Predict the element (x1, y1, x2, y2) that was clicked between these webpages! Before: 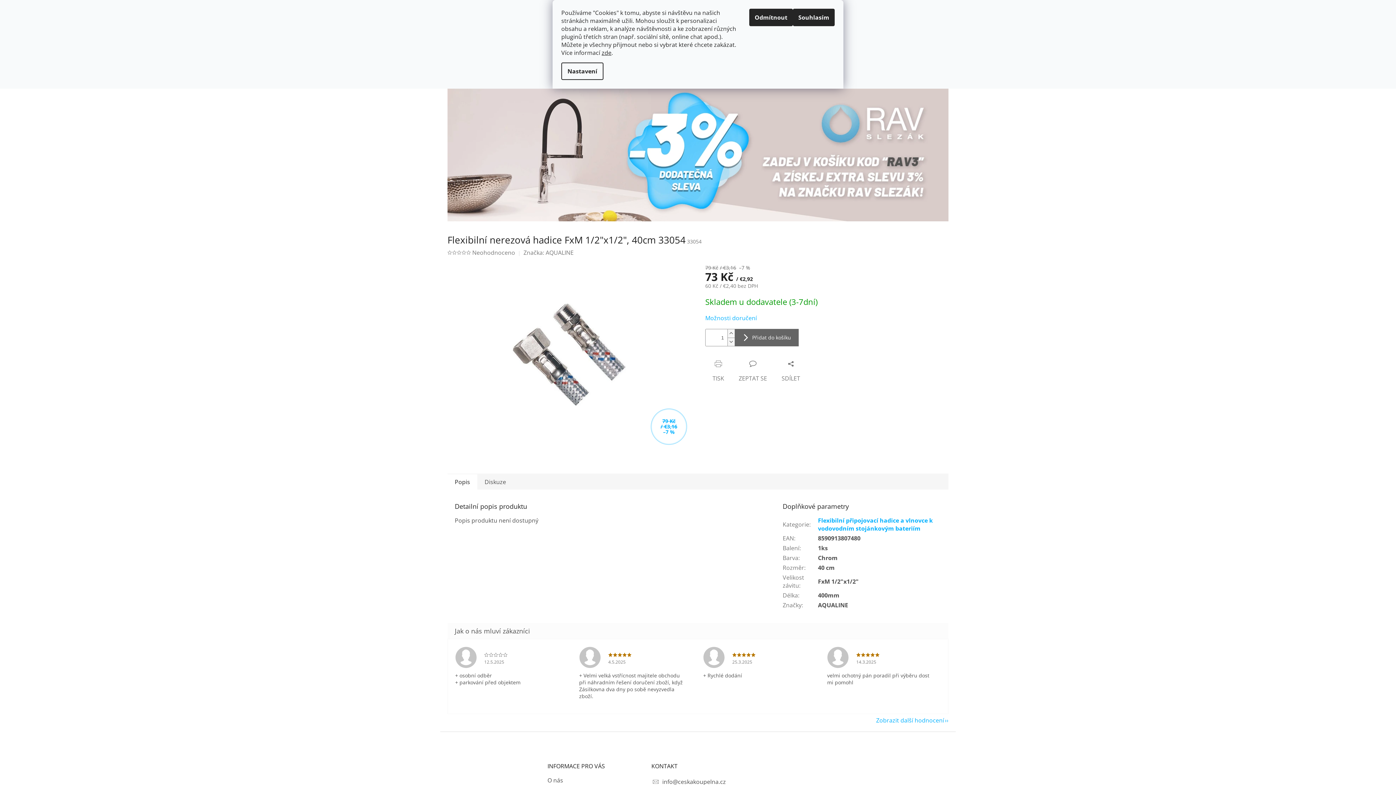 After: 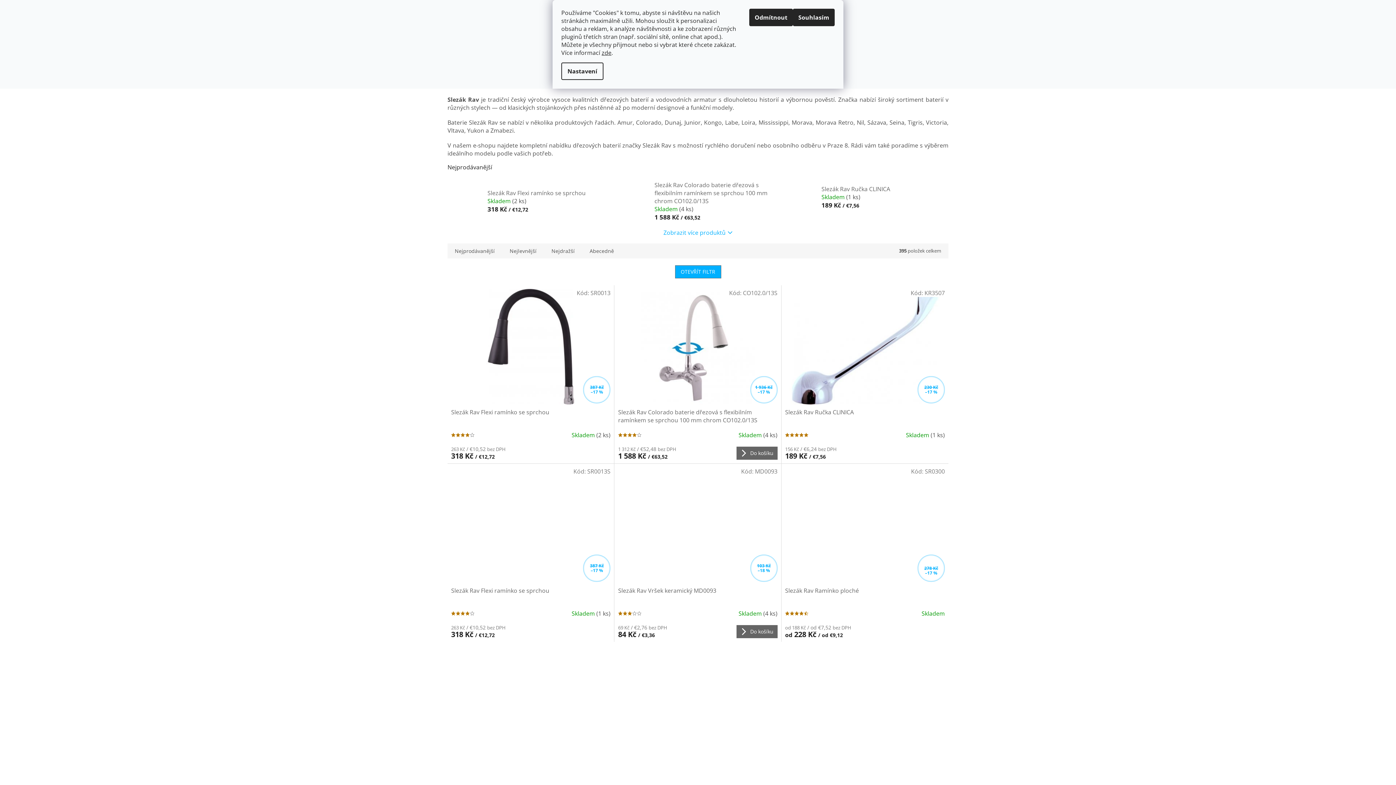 Action: bbox: (447, 146, 948, 154)